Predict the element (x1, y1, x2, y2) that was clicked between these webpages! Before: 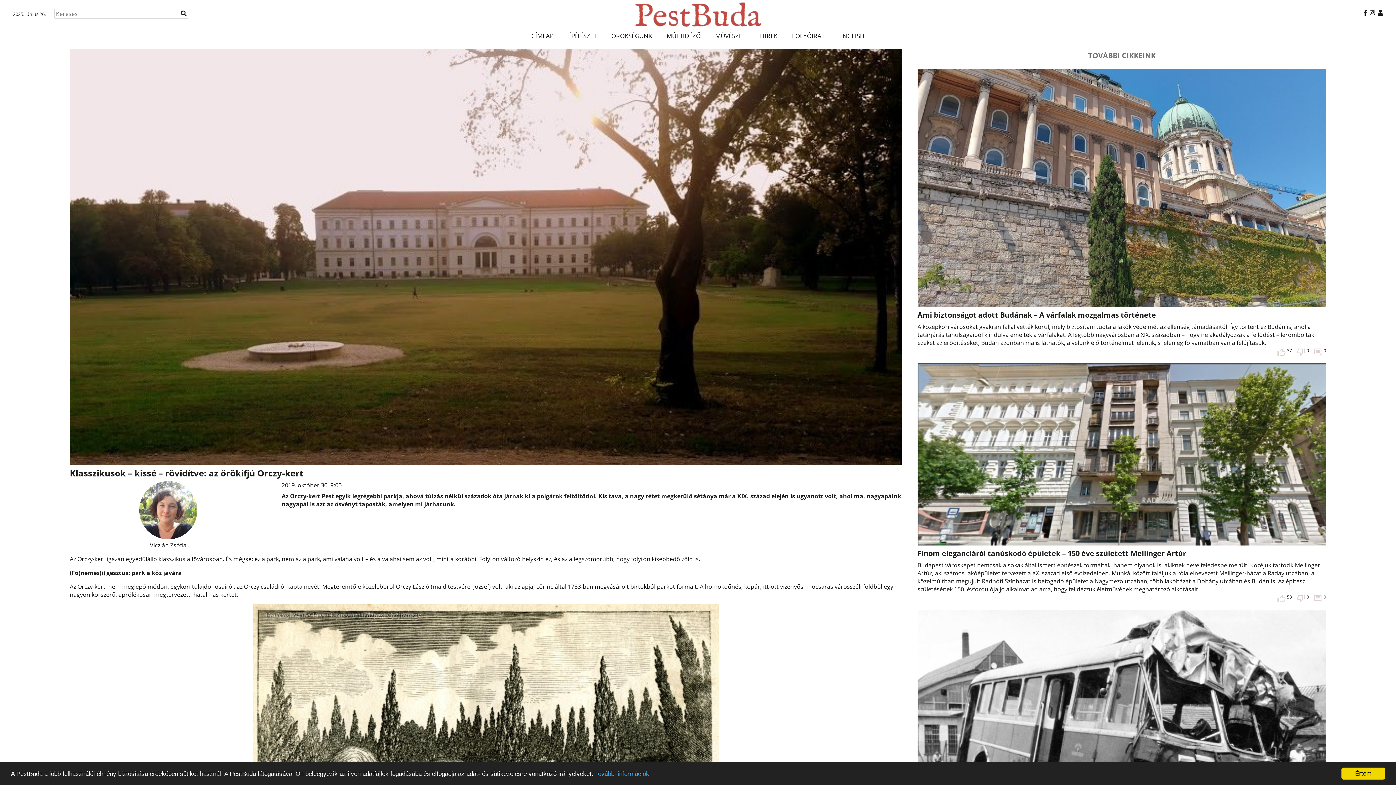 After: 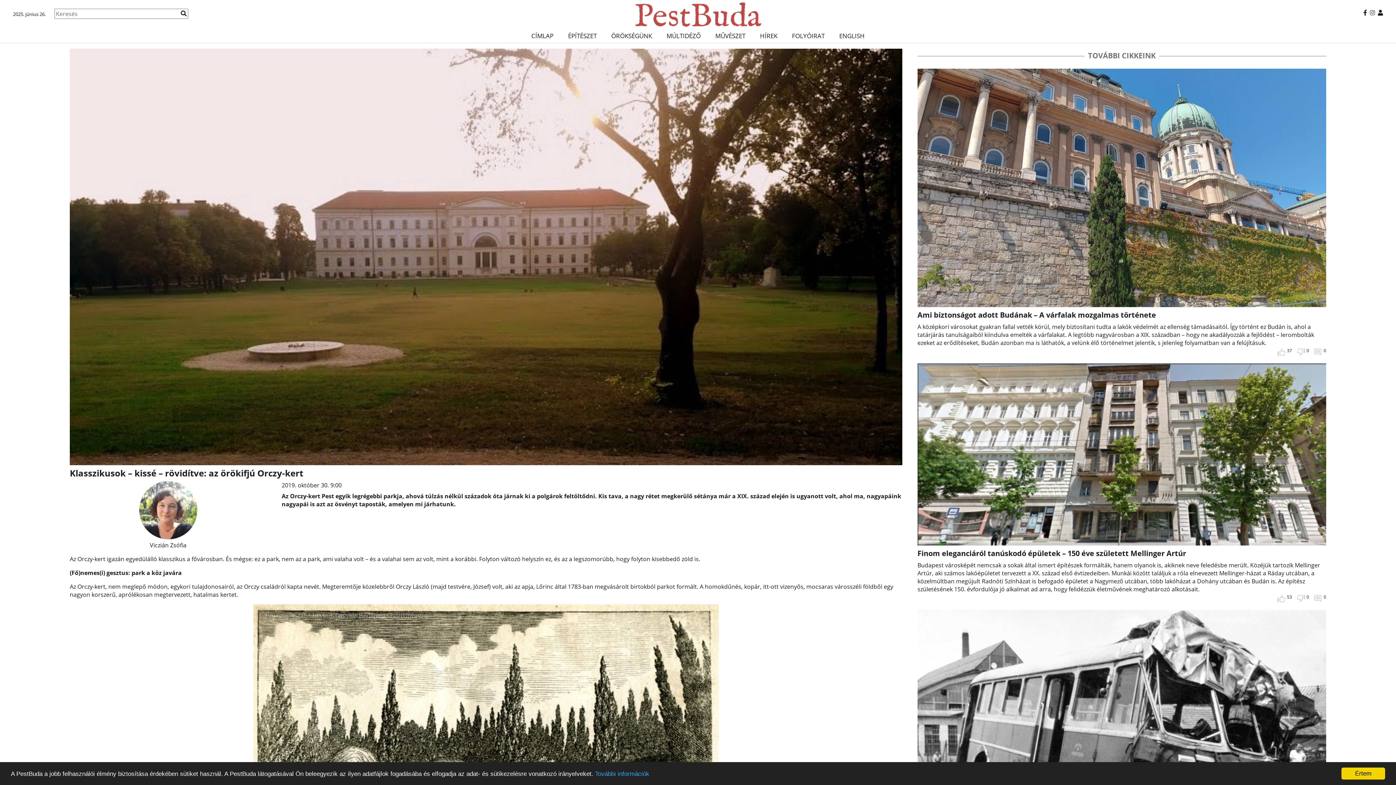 Action: bbox: (1370, 8, 1375, 16)